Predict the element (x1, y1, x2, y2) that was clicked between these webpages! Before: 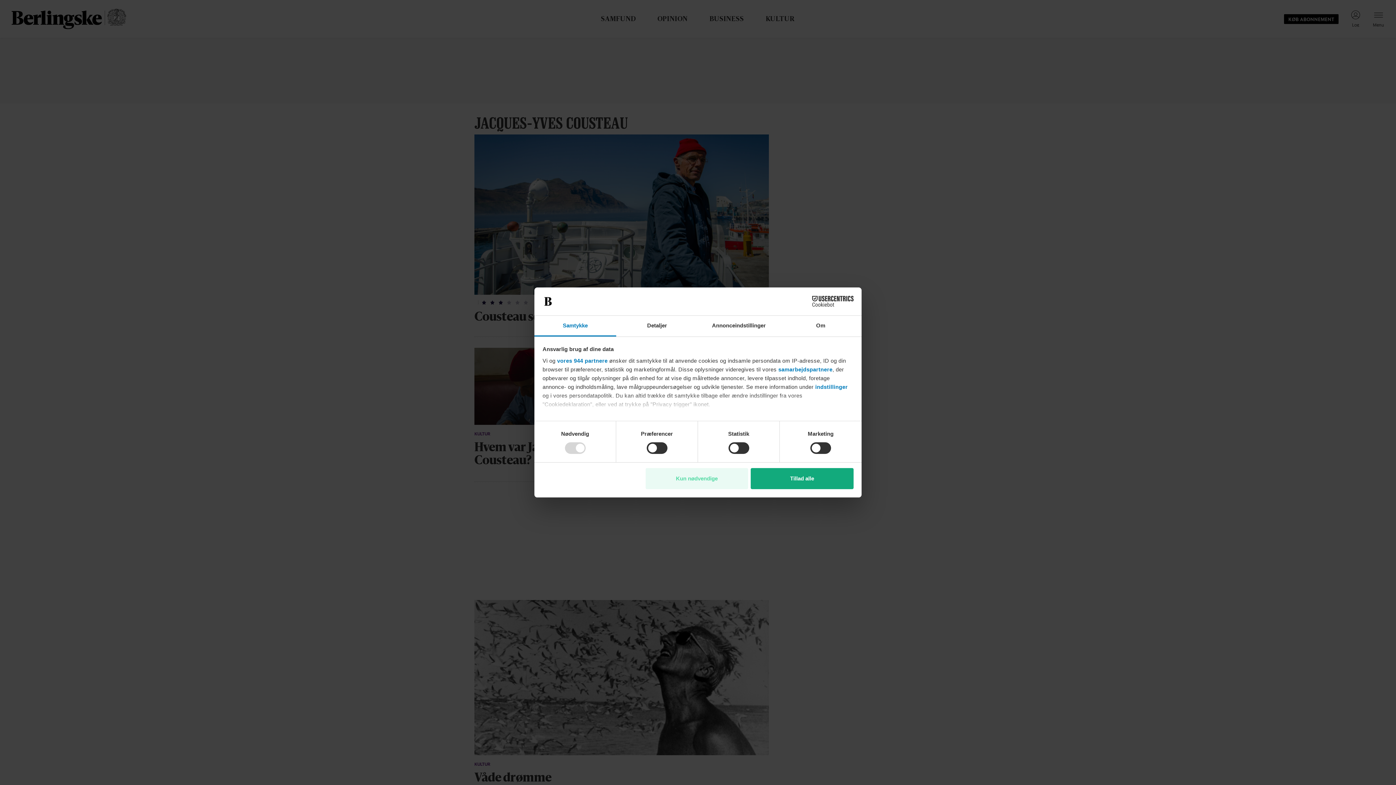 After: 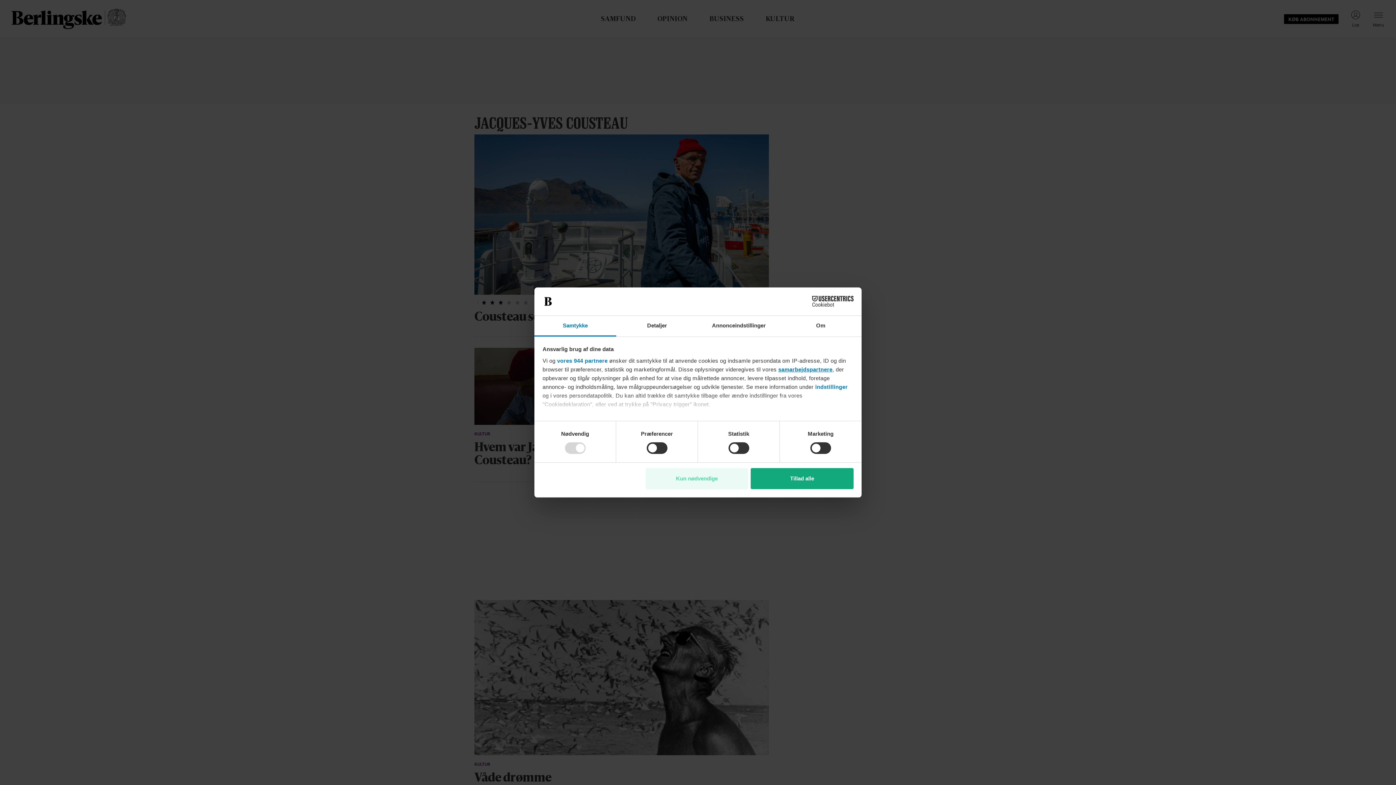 Action: label: samarbejdspartnere bbox: (778, 366, 832, 372)